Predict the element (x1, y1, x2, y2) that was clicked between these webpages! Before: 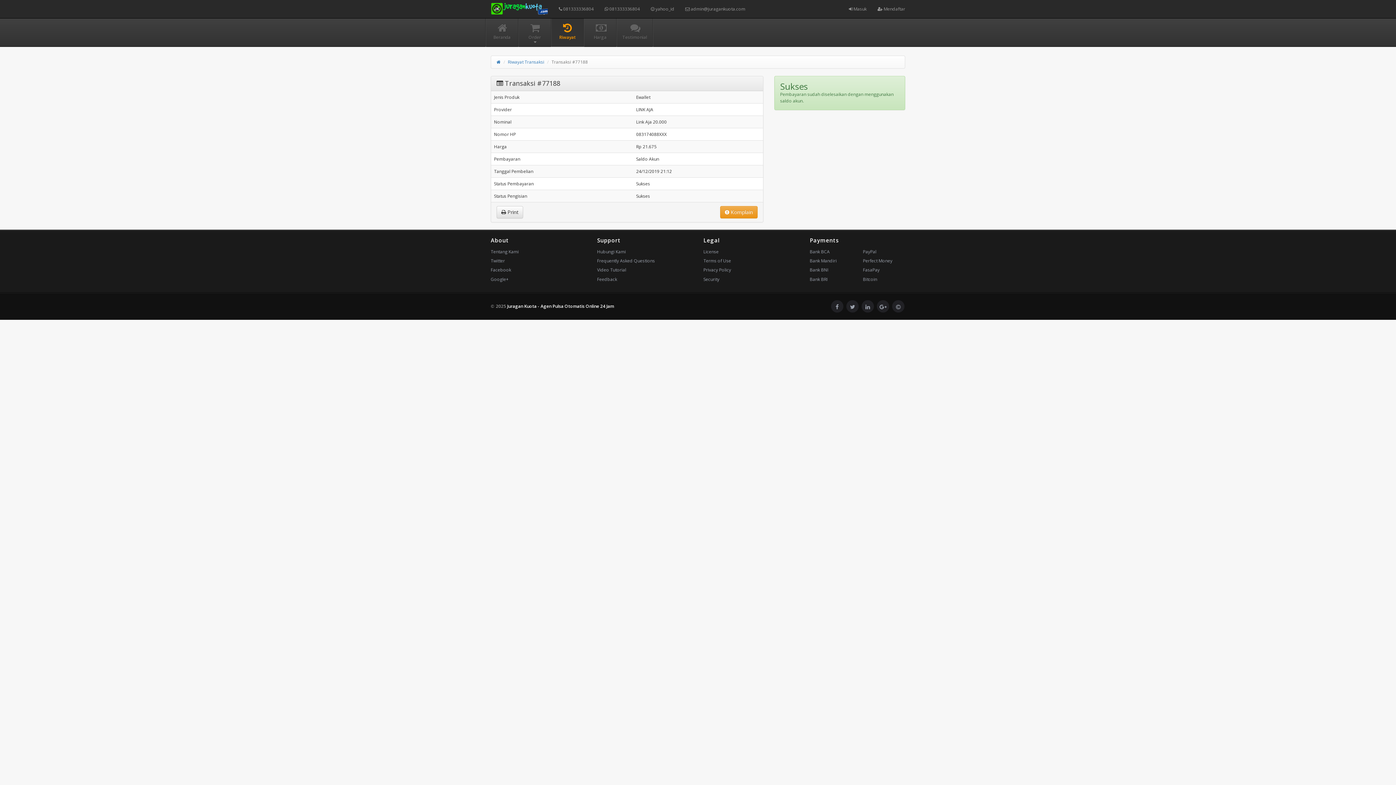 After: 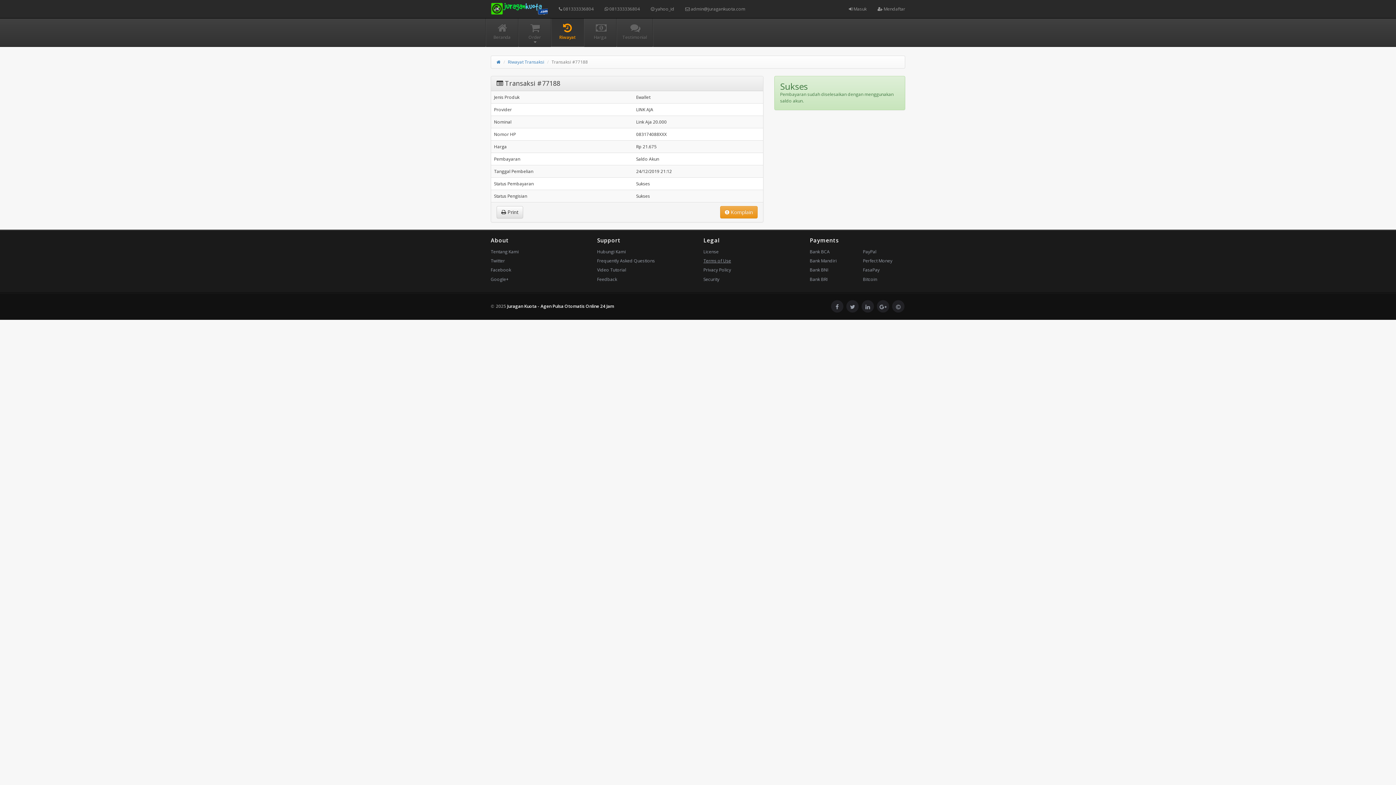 Action: label: Terms of Use bbox: (703, 257, 731, 264)